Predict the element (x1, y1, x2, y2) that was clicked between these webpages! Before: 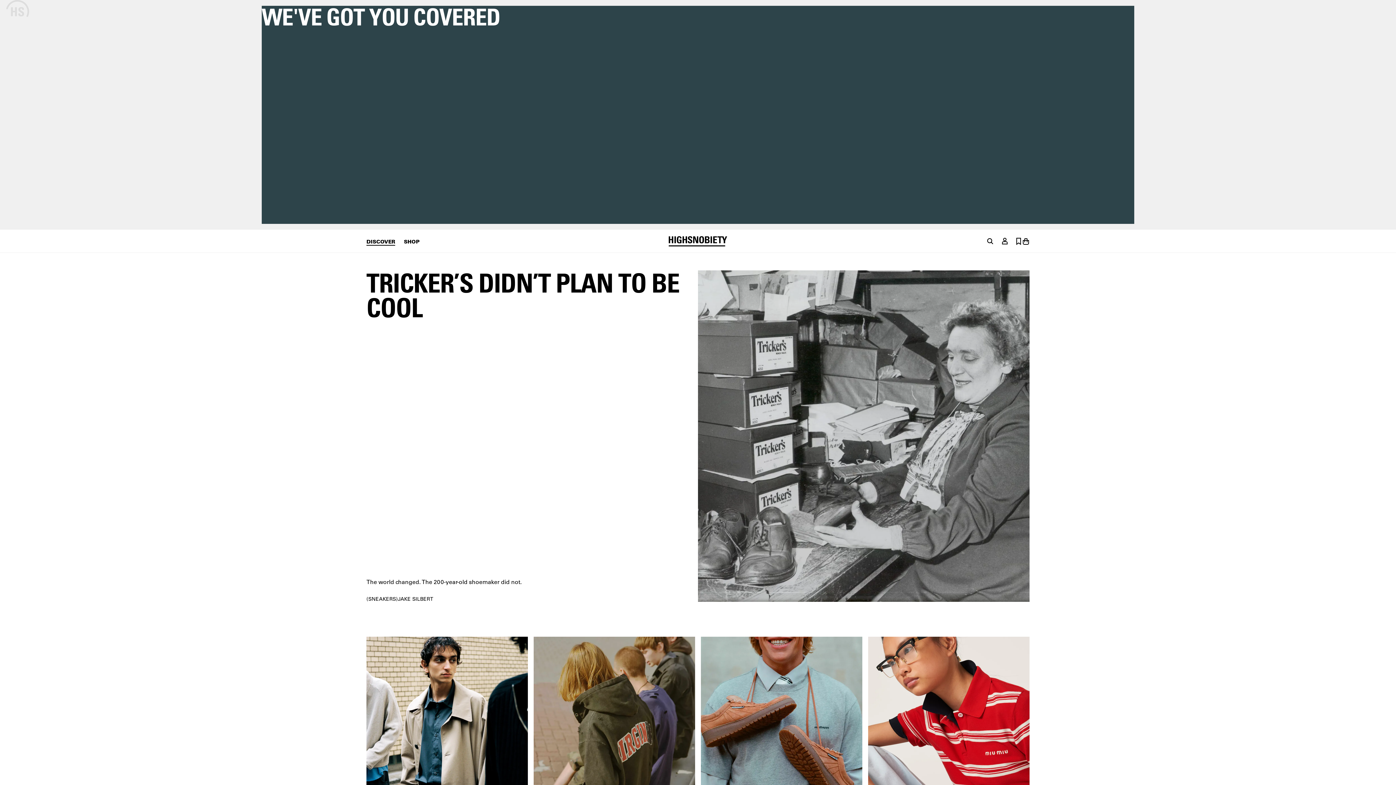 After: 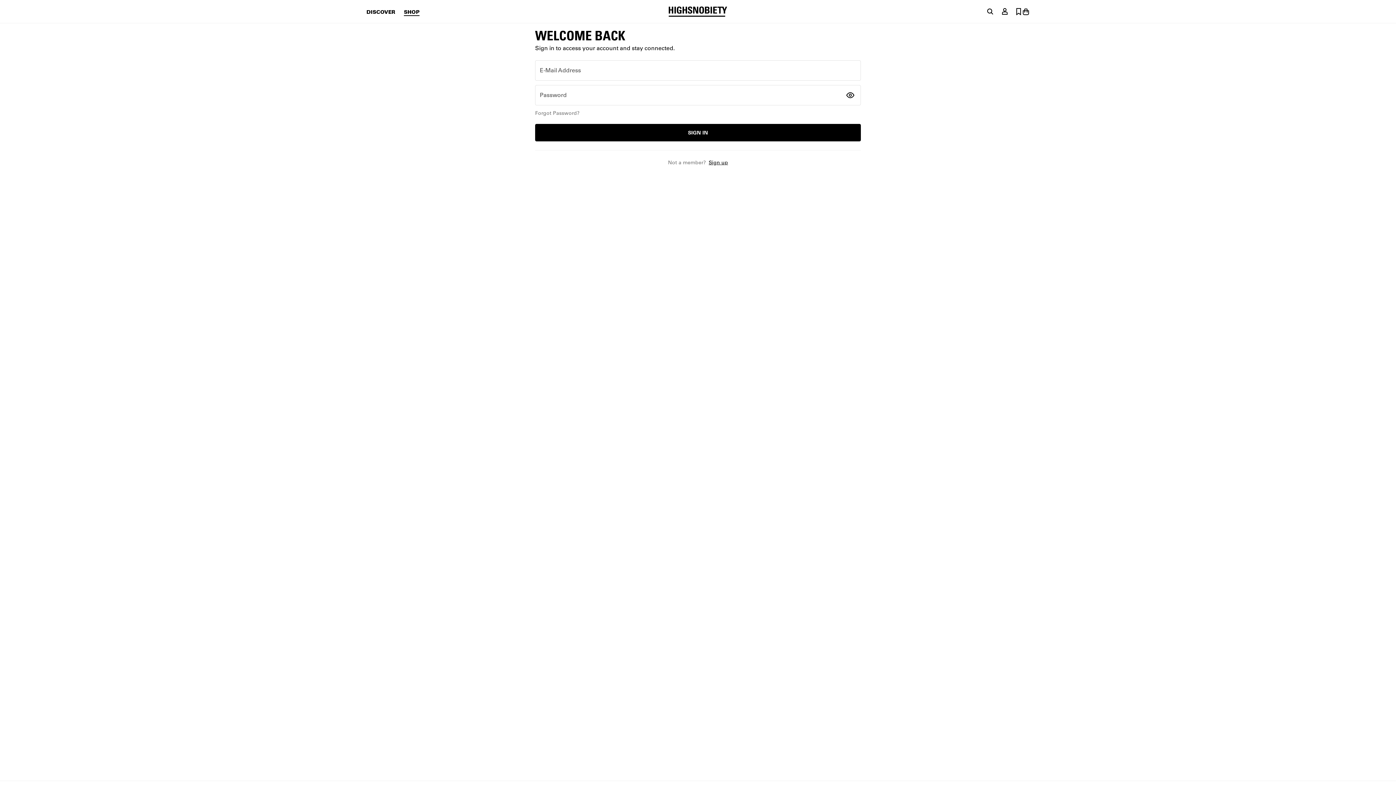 Action: bbox: (1001, 237, 1008, 244)